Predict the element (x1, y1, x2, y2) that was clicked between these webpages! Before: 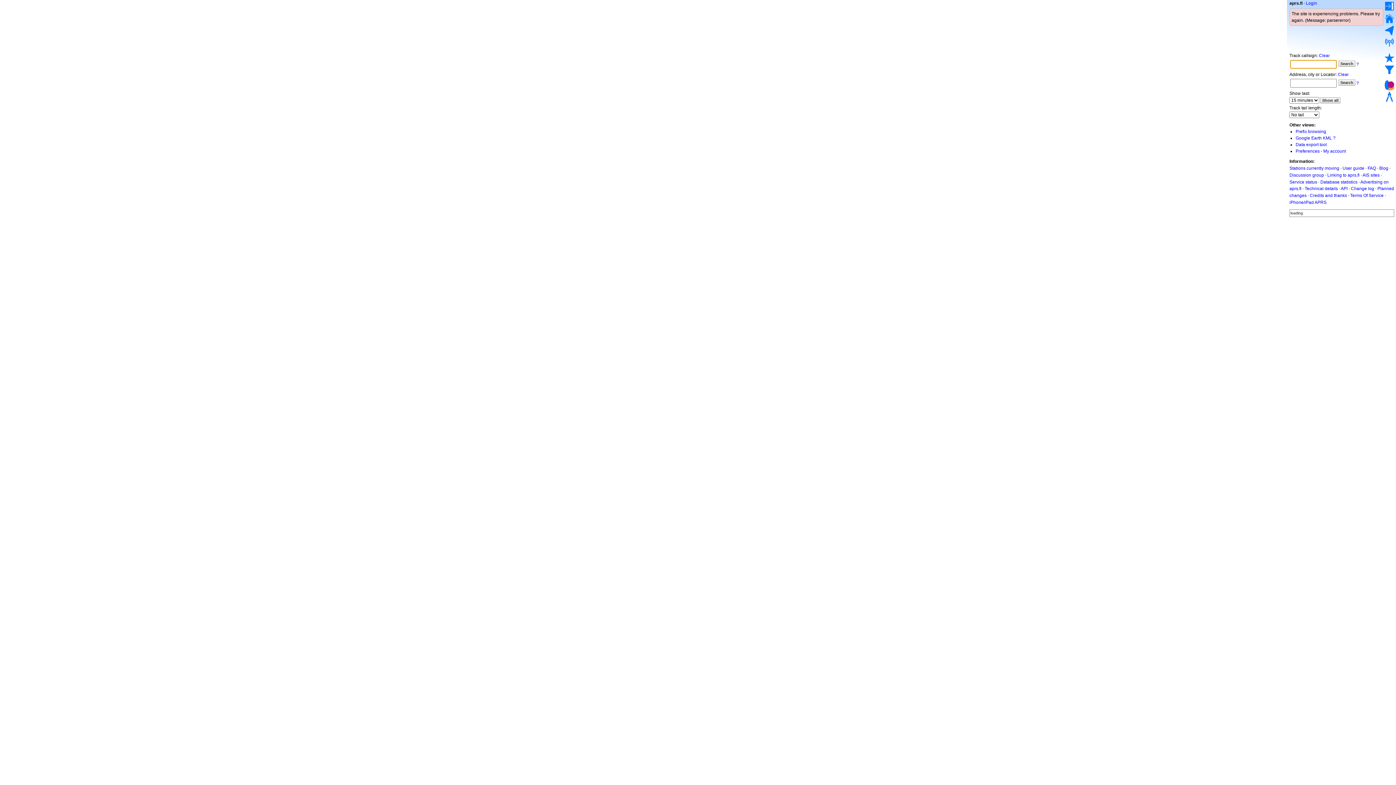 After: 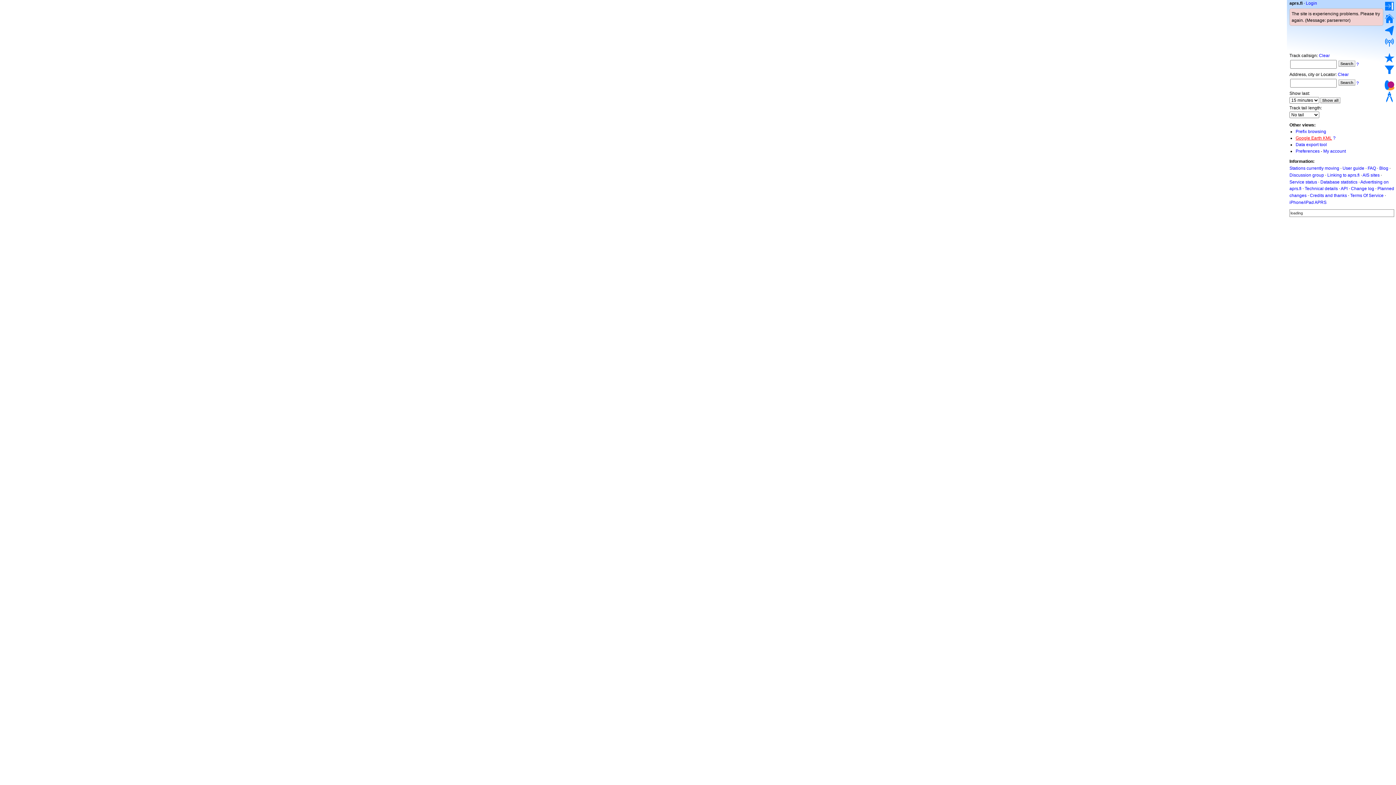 Action: label: Google Earth KML bbox: (1296, 135, 1332, 140)